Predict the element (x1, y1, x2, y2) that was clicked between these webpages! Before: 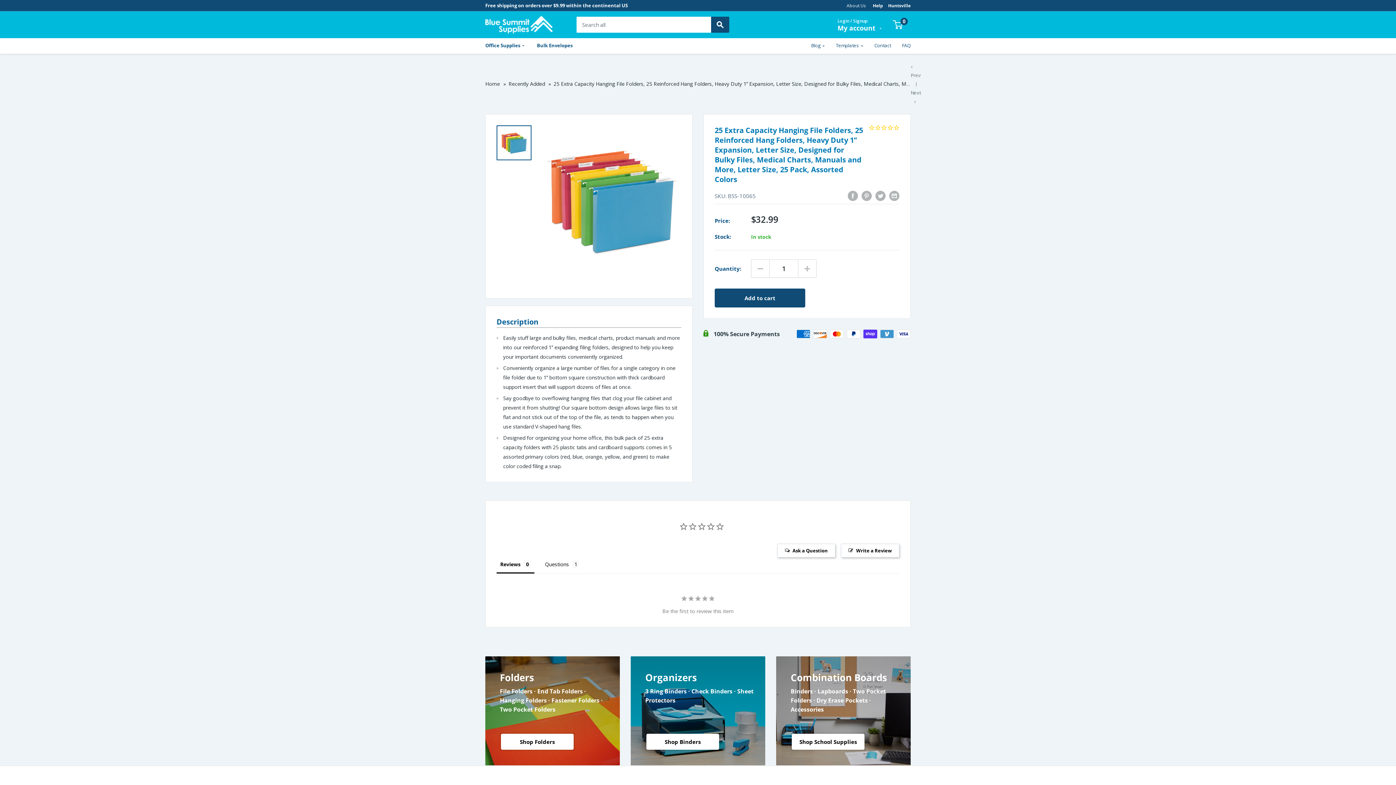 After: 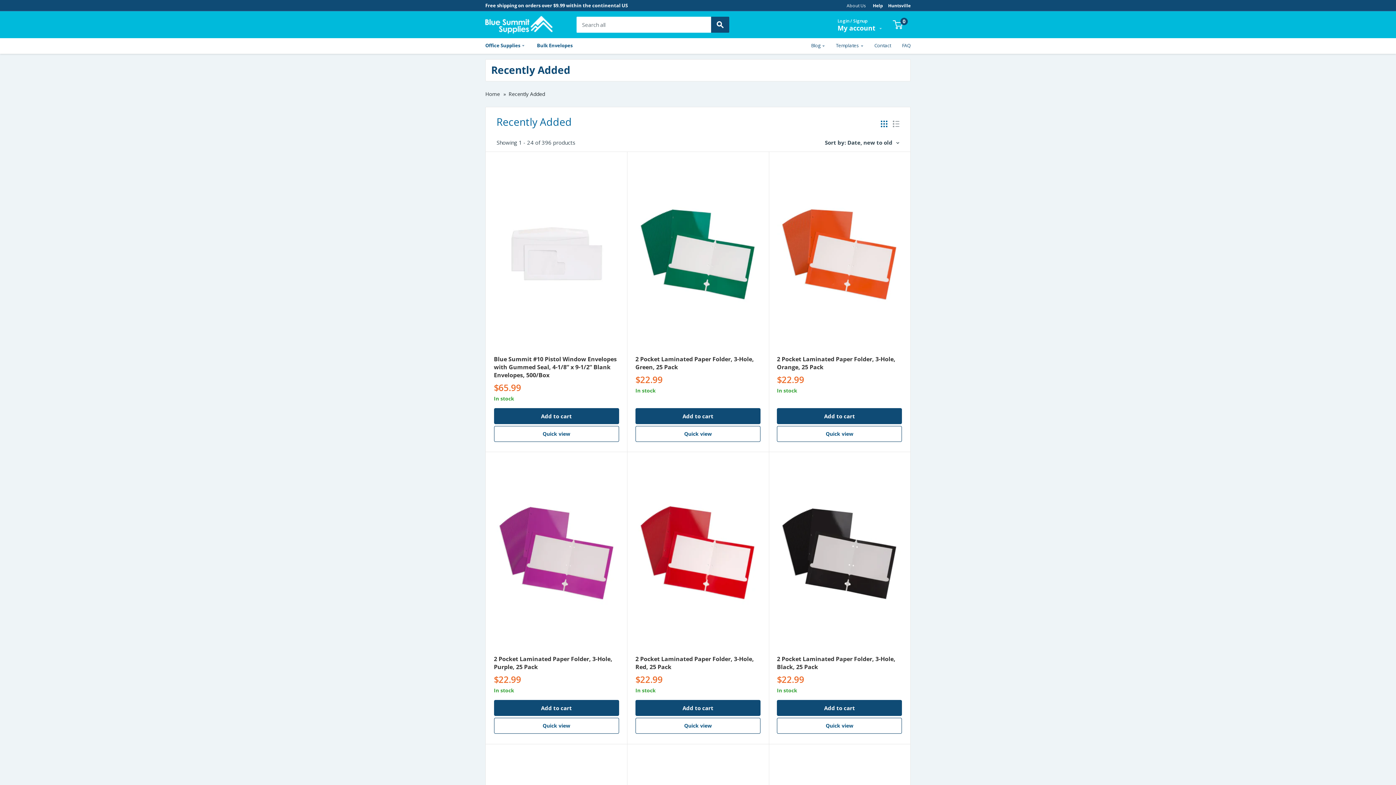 Action: label: Recently Added bbox: (508, 80, 545, 87)